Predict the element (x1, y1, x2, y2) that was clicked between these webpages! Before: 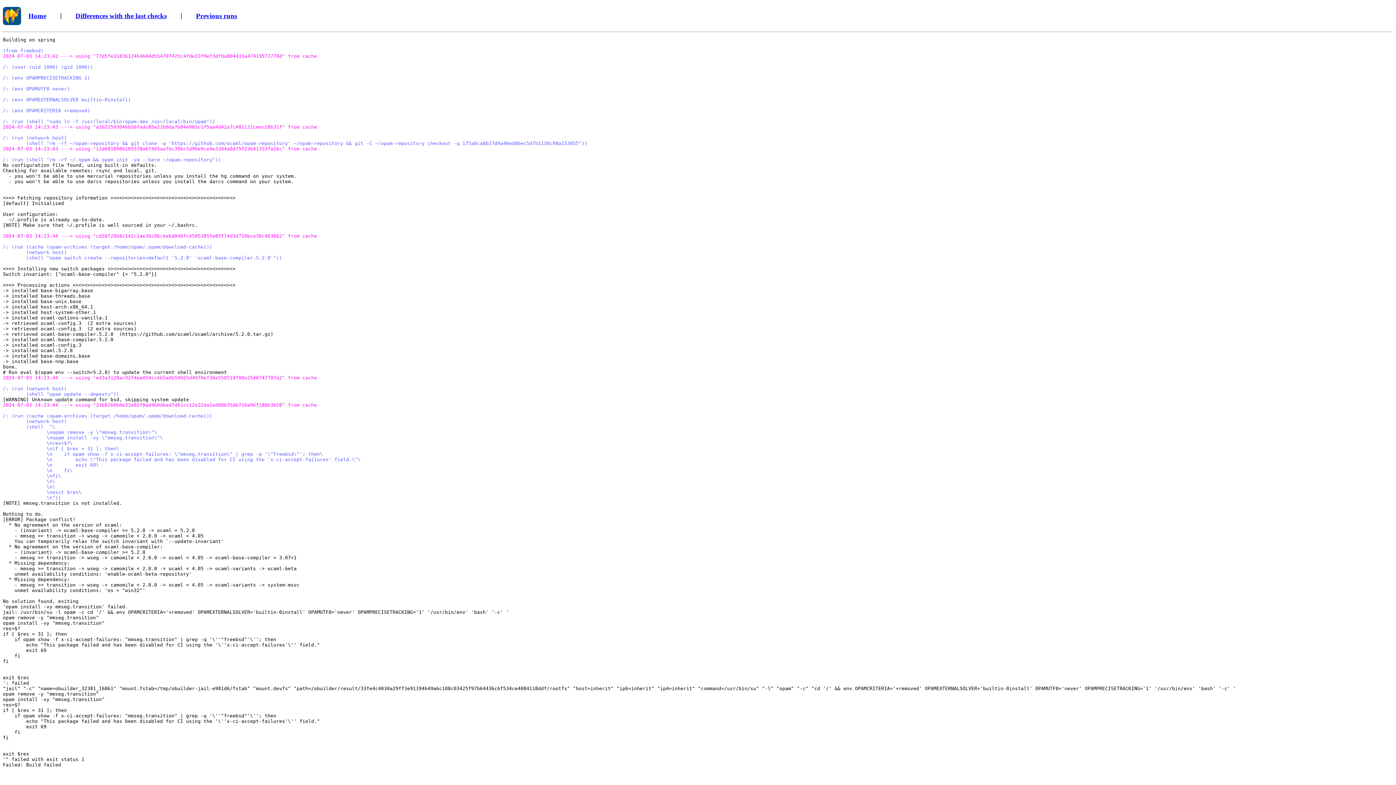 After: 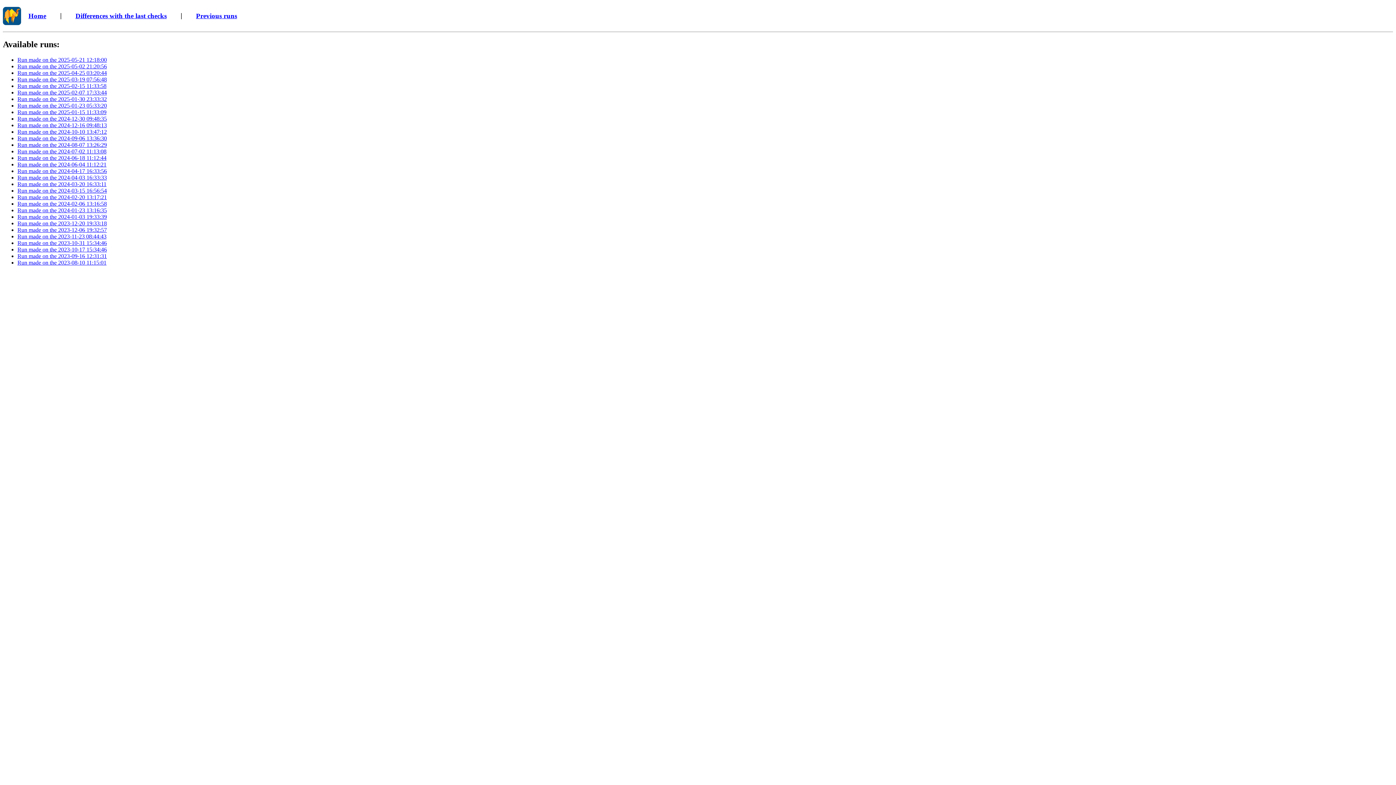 Action: bbox: (196, 11, 237, 19) label: Previous runs